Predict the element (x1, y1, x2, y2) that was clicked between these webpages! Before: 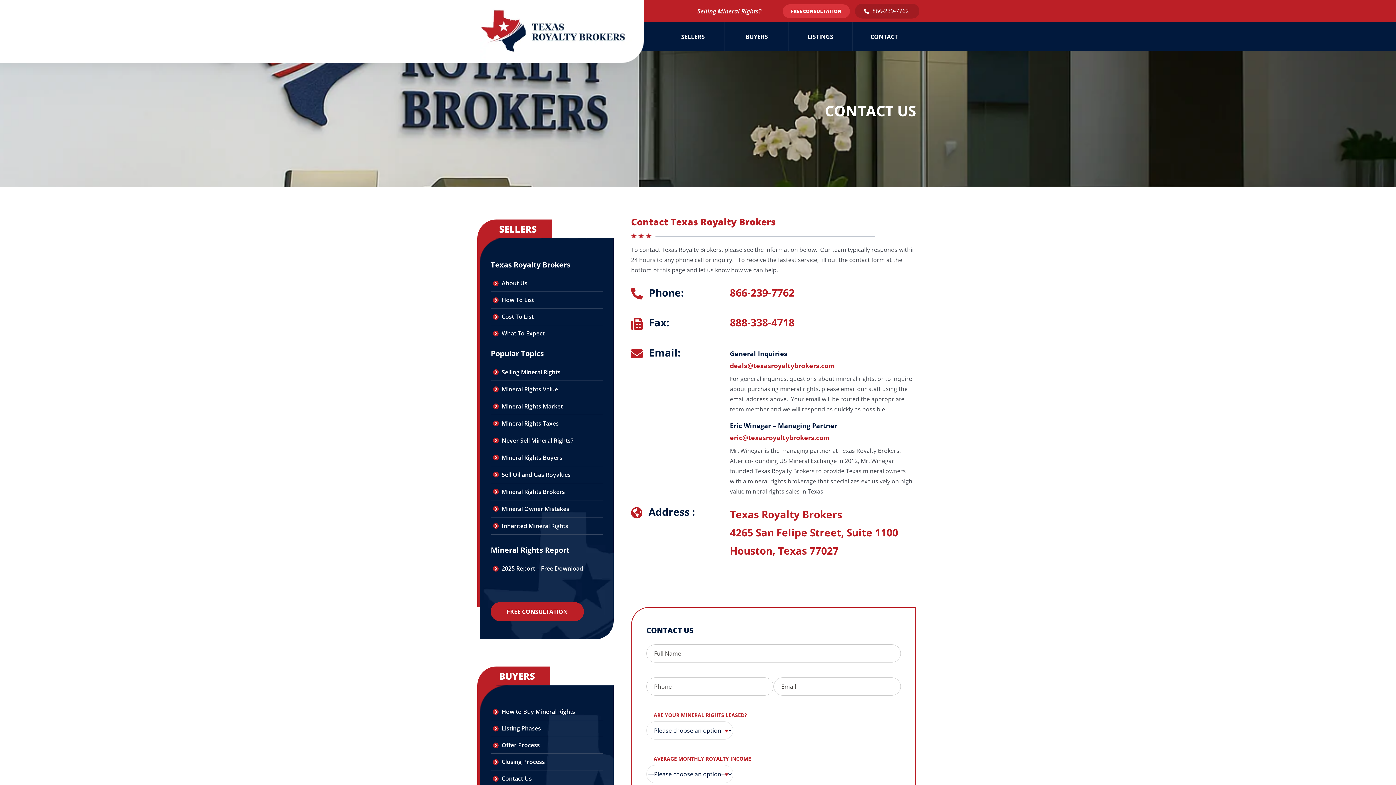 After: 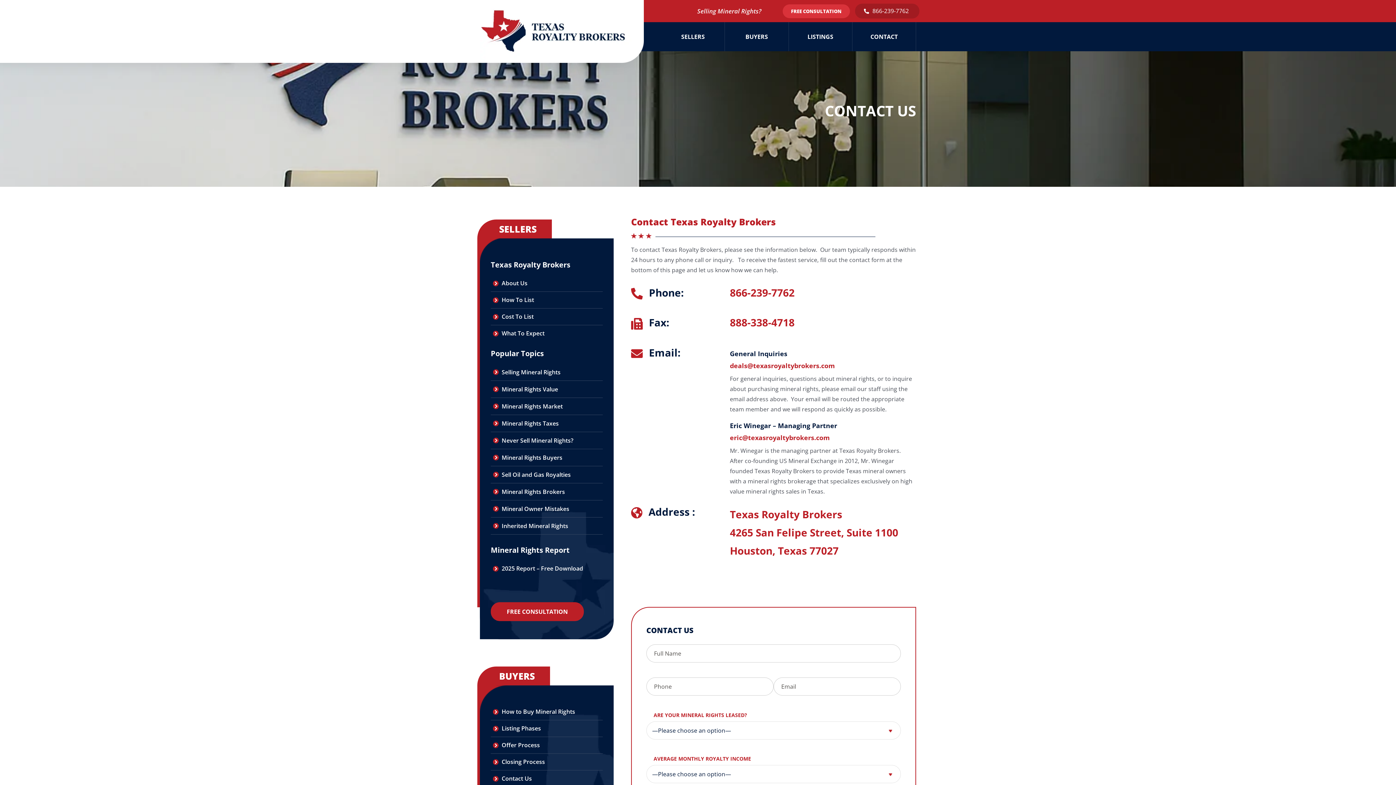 Action: bbox: (501, 564, 583, 572) label: 2025 Report – Free Download